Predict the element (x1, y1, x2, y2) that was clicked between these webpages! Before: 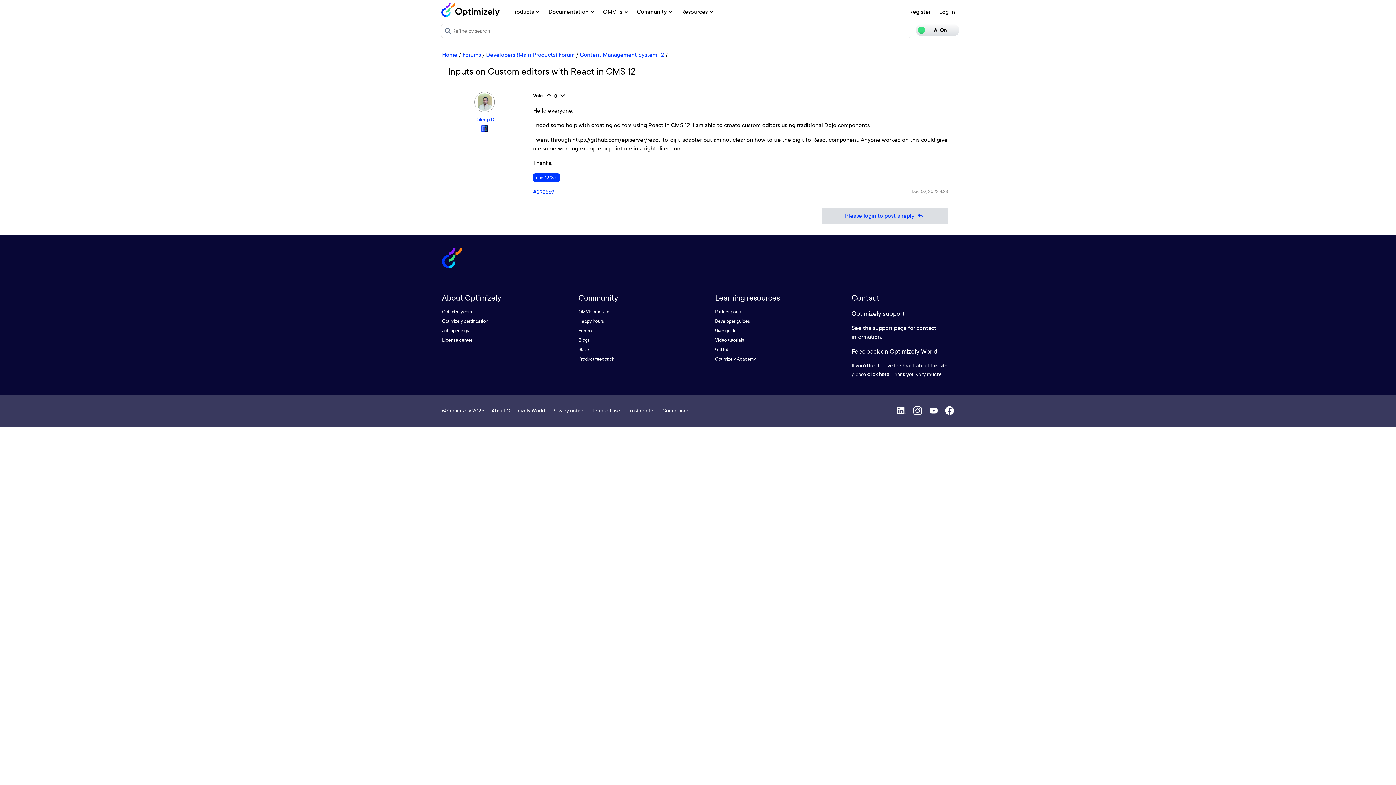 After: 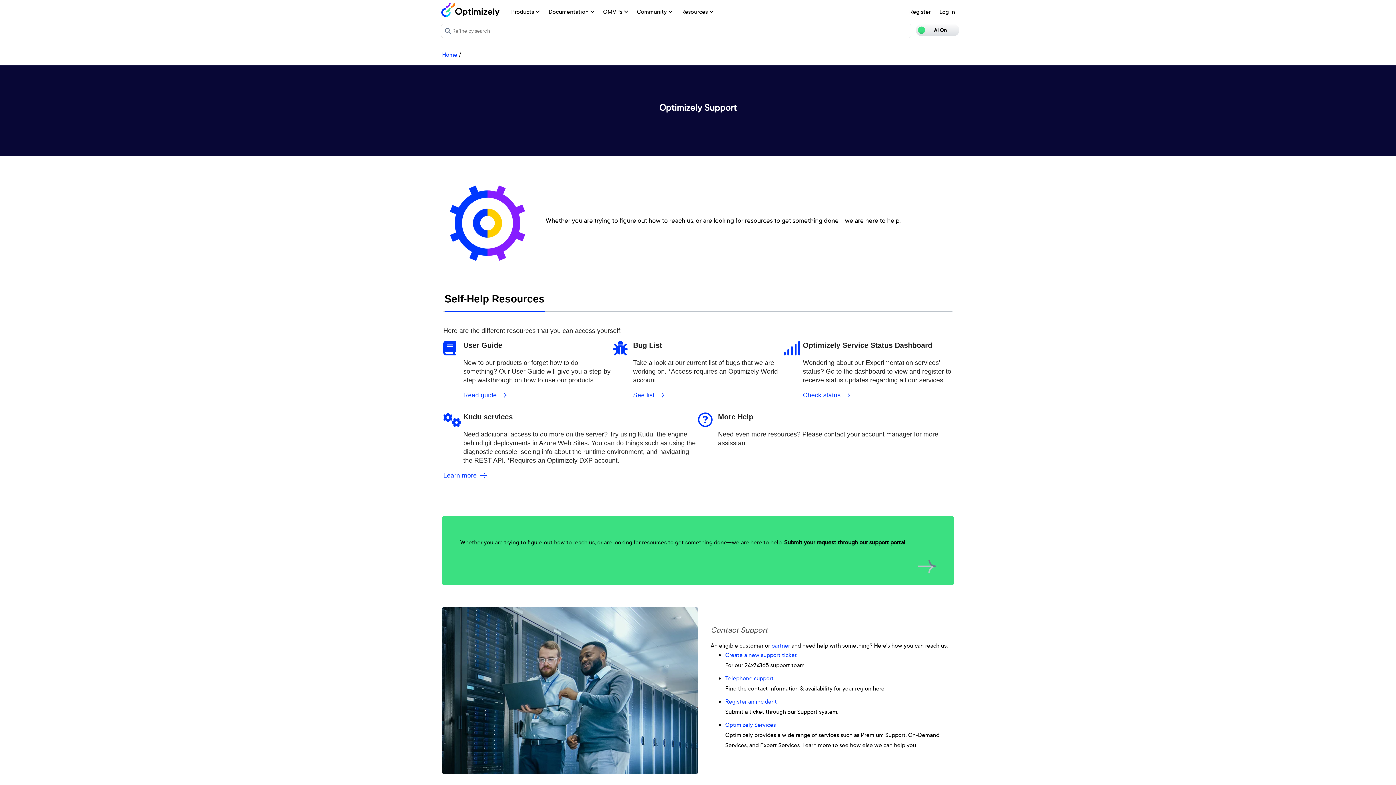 Action: bbox: (873, 324, 907, 332) label: support page